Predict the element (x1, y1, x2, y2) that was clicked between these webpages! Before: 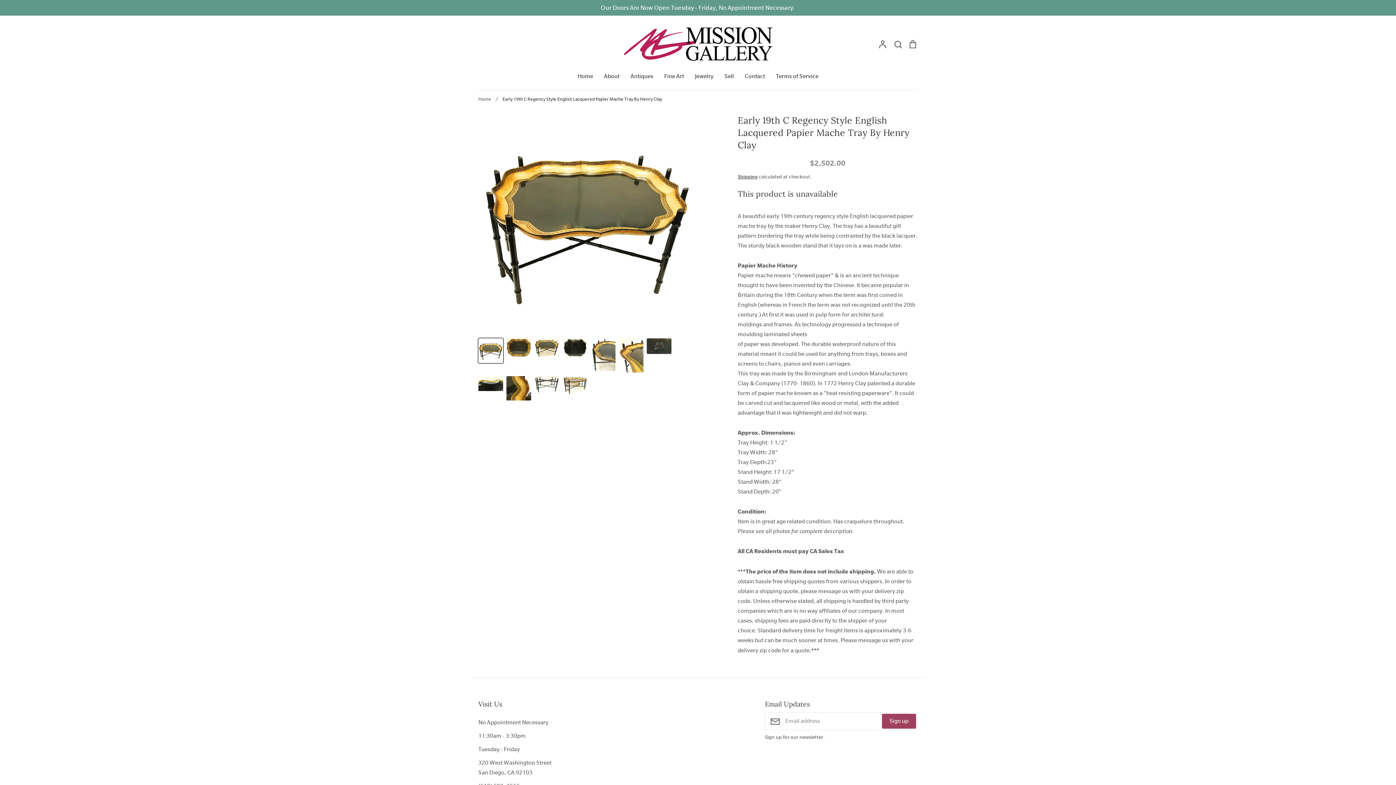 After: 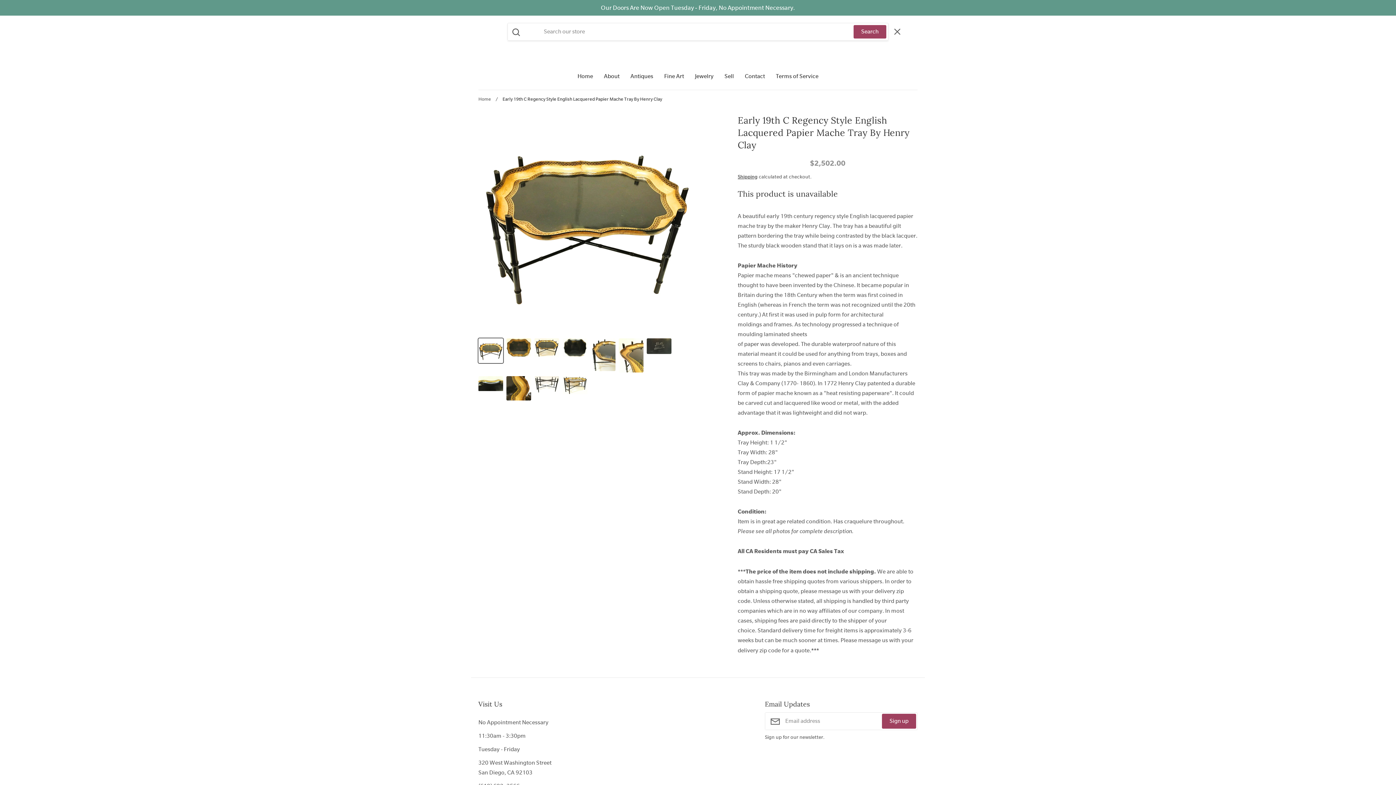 Action: bbox: (893, 39, 902, 48) label: Search